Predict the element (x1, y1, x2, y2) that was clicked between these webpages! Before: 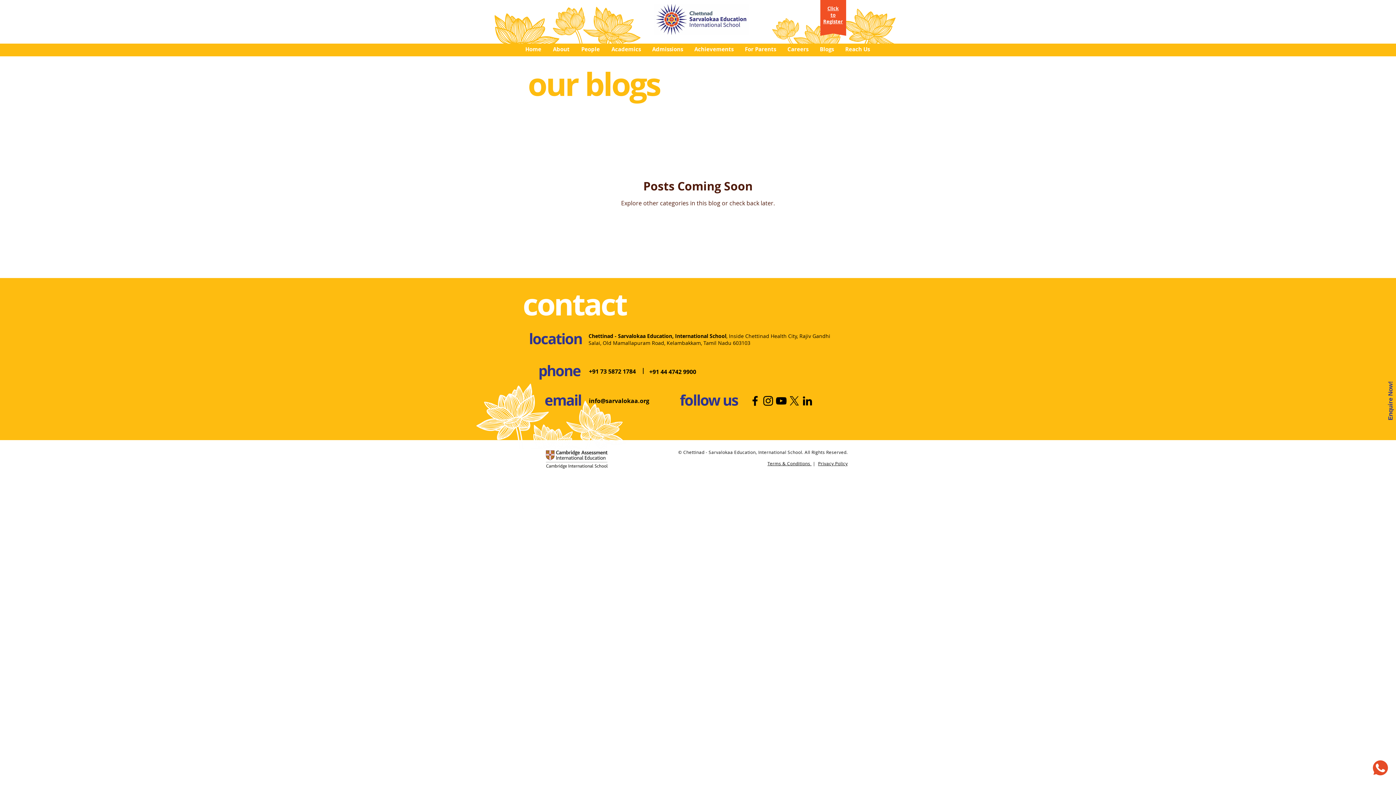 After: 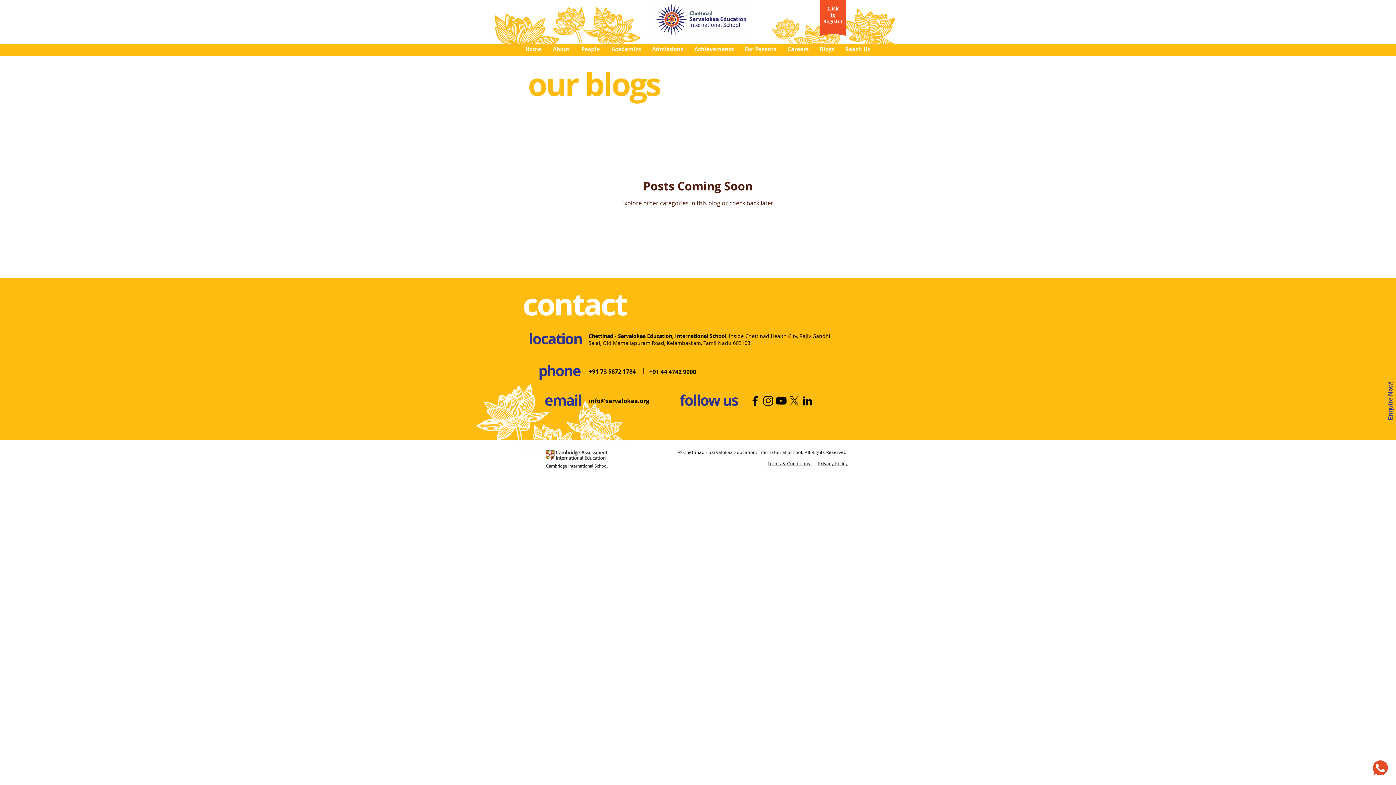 Action: label: Admissions bbox: (646, 44, 689, 54)